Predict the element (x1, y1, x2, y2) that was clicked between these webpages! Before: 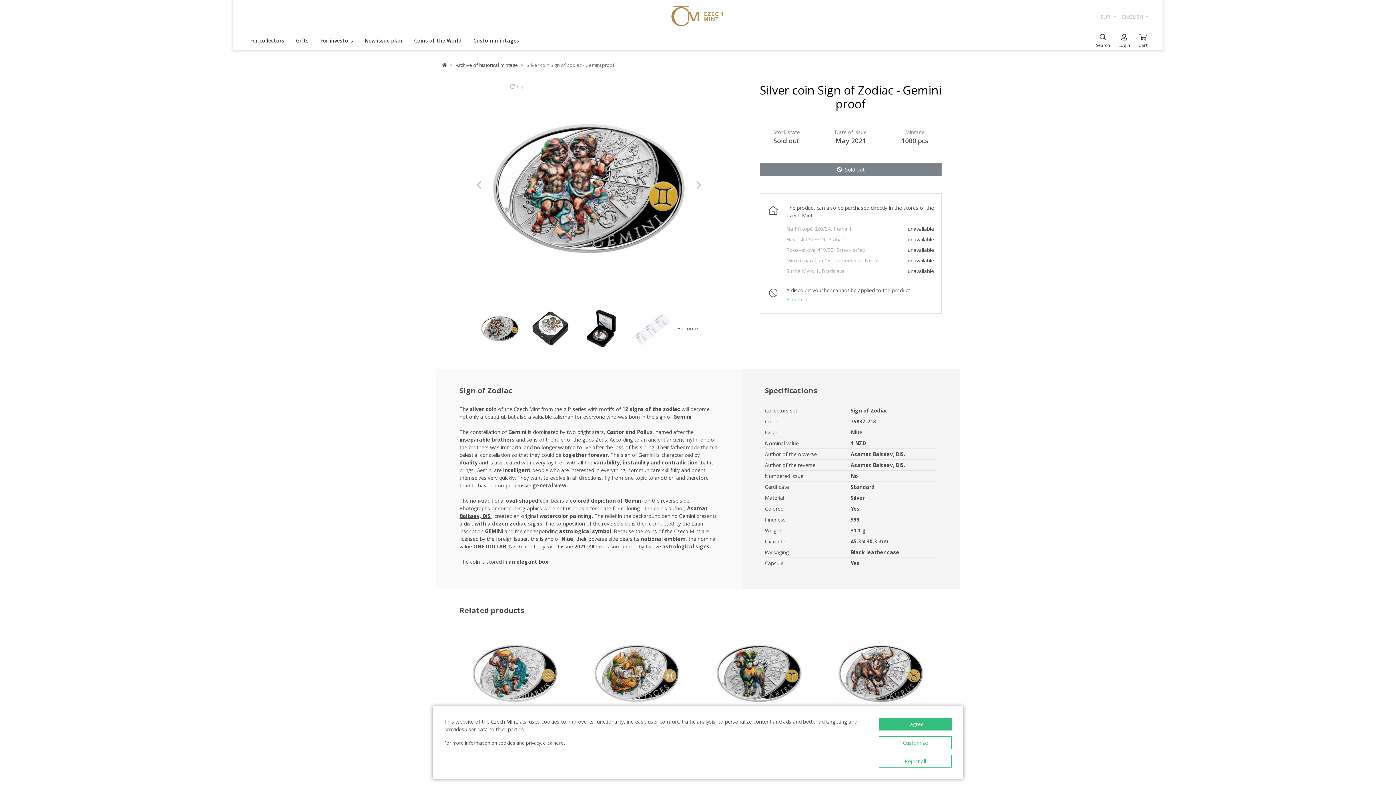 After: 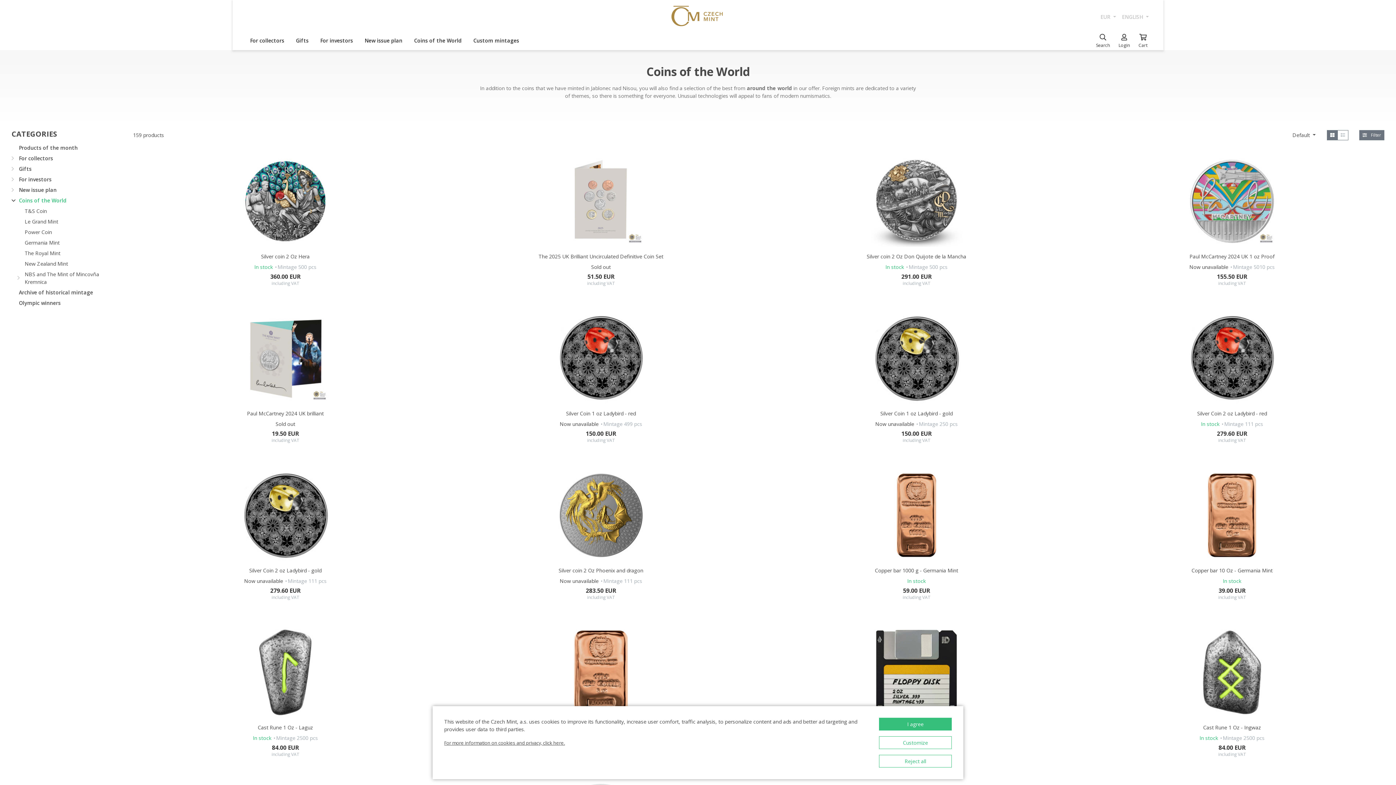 Action: bbox: (408, 30, 467, 50) label: Coins of the World